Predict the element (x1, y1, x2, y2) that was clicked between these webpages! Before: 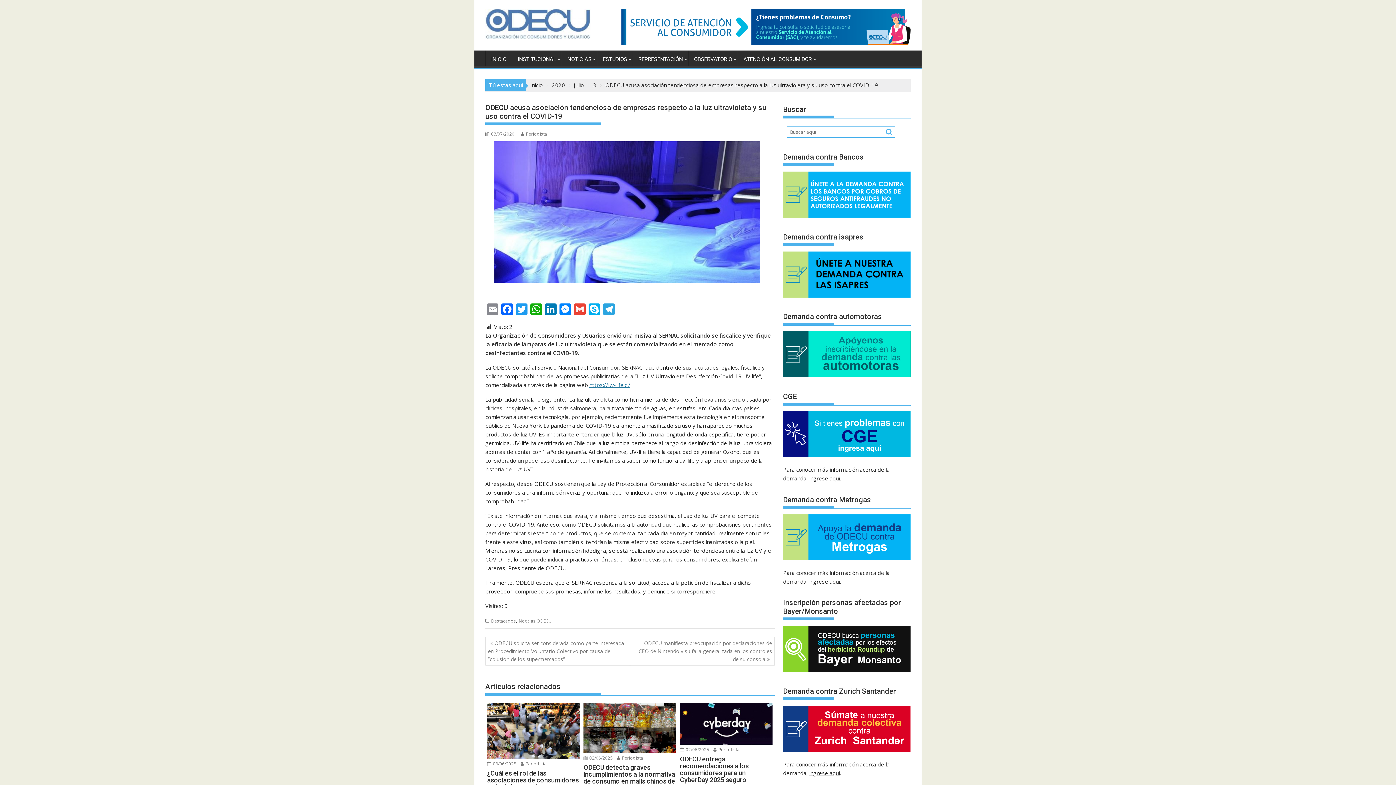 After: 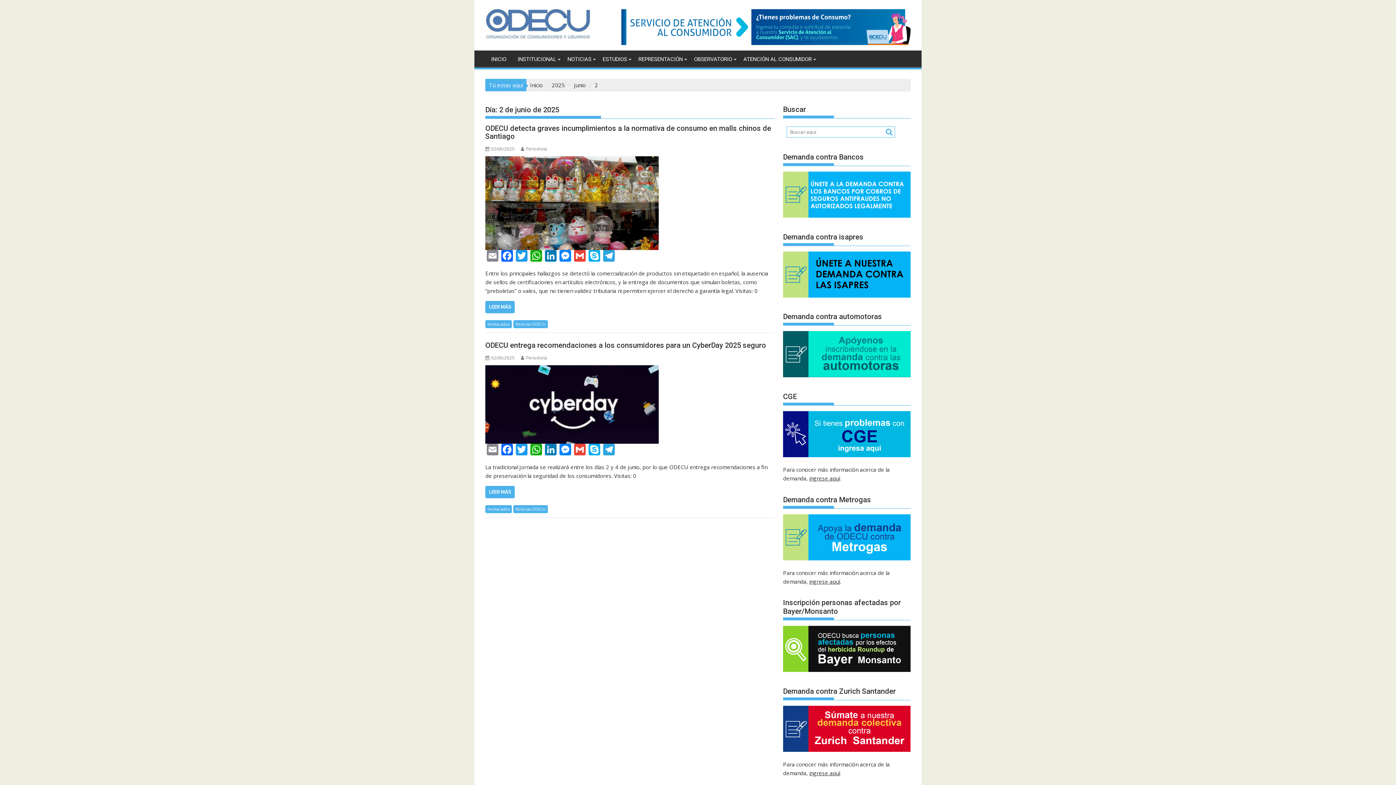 Action: bbox: (680, 747, 709, 753) label:  02/06/2025